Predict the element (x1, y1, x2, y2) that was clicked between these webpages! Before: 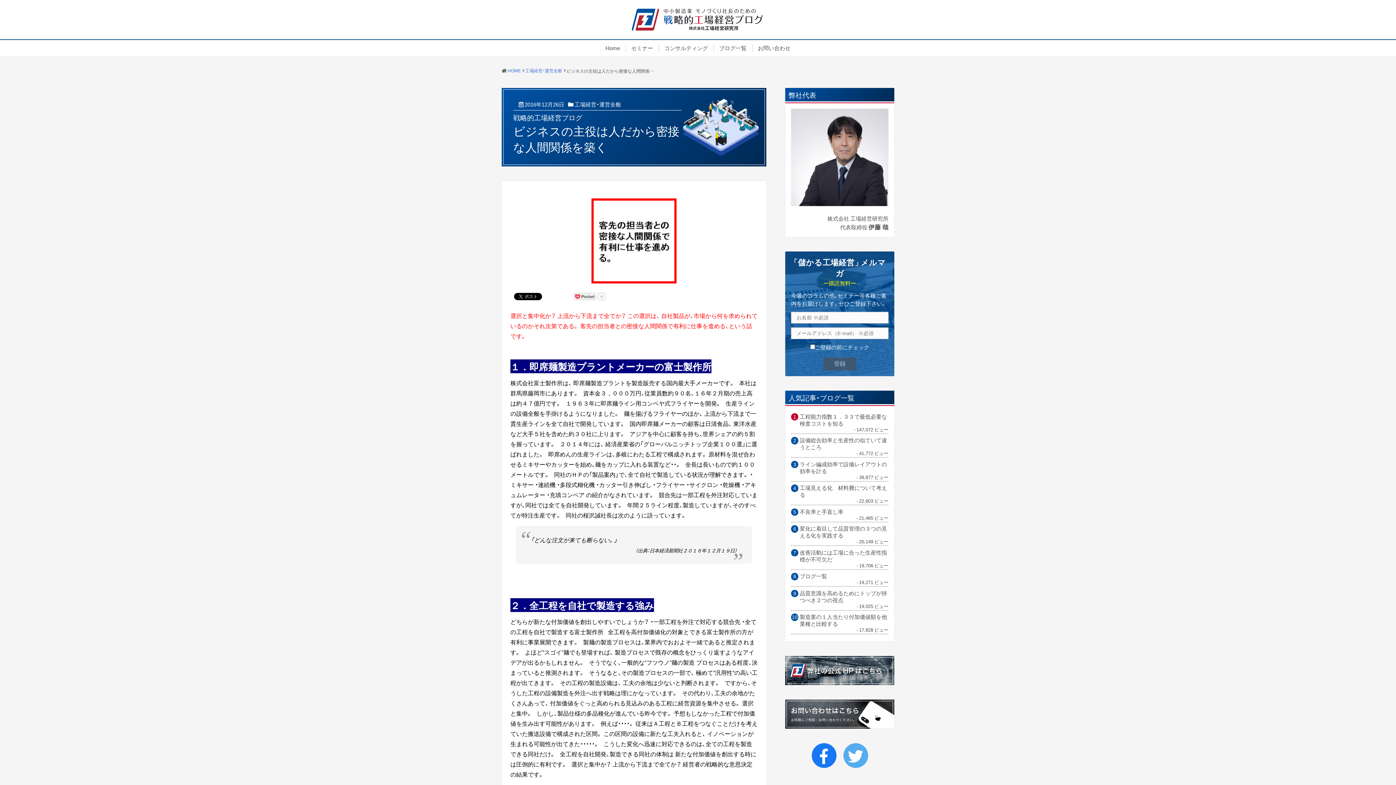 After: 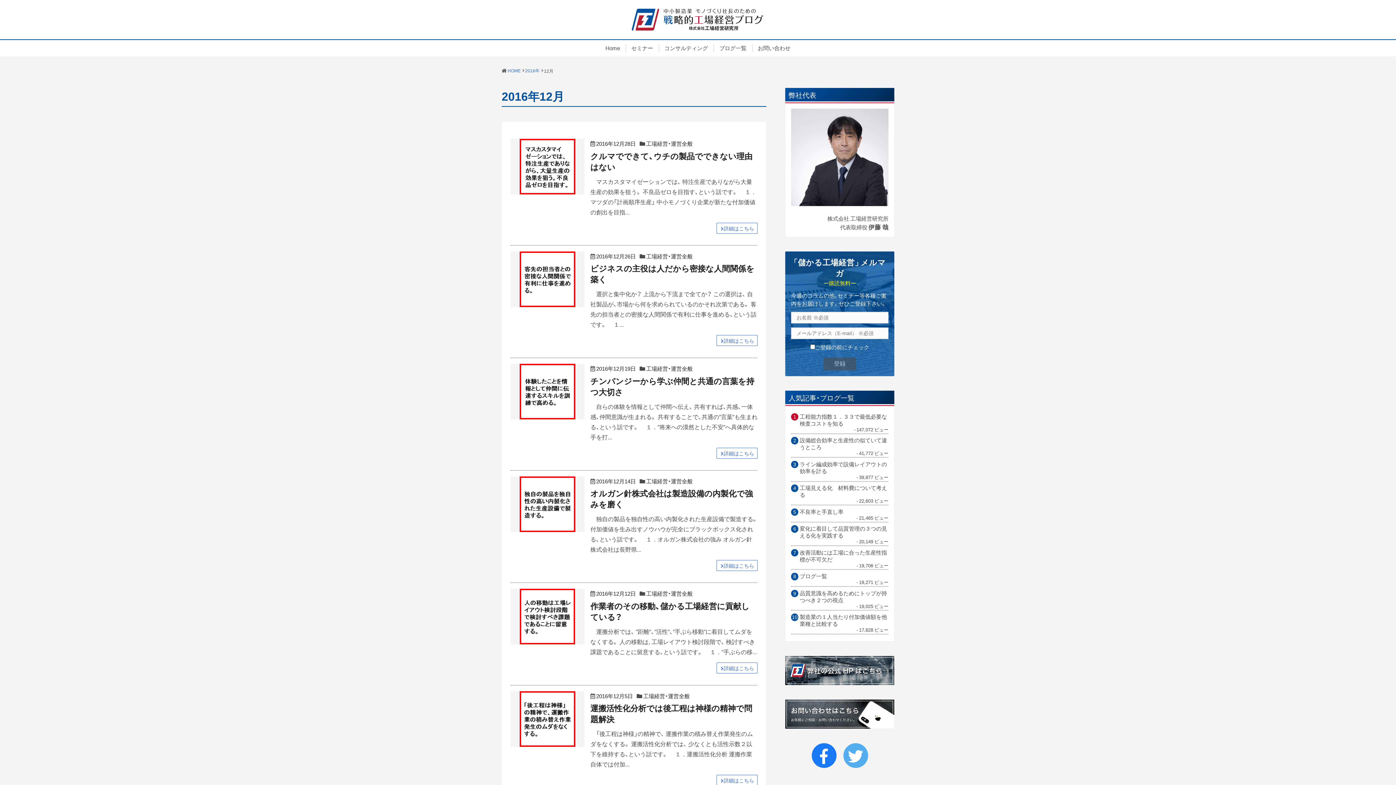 Action: bbox: (524, 100, 565, 108) label: 2016年12月26日 